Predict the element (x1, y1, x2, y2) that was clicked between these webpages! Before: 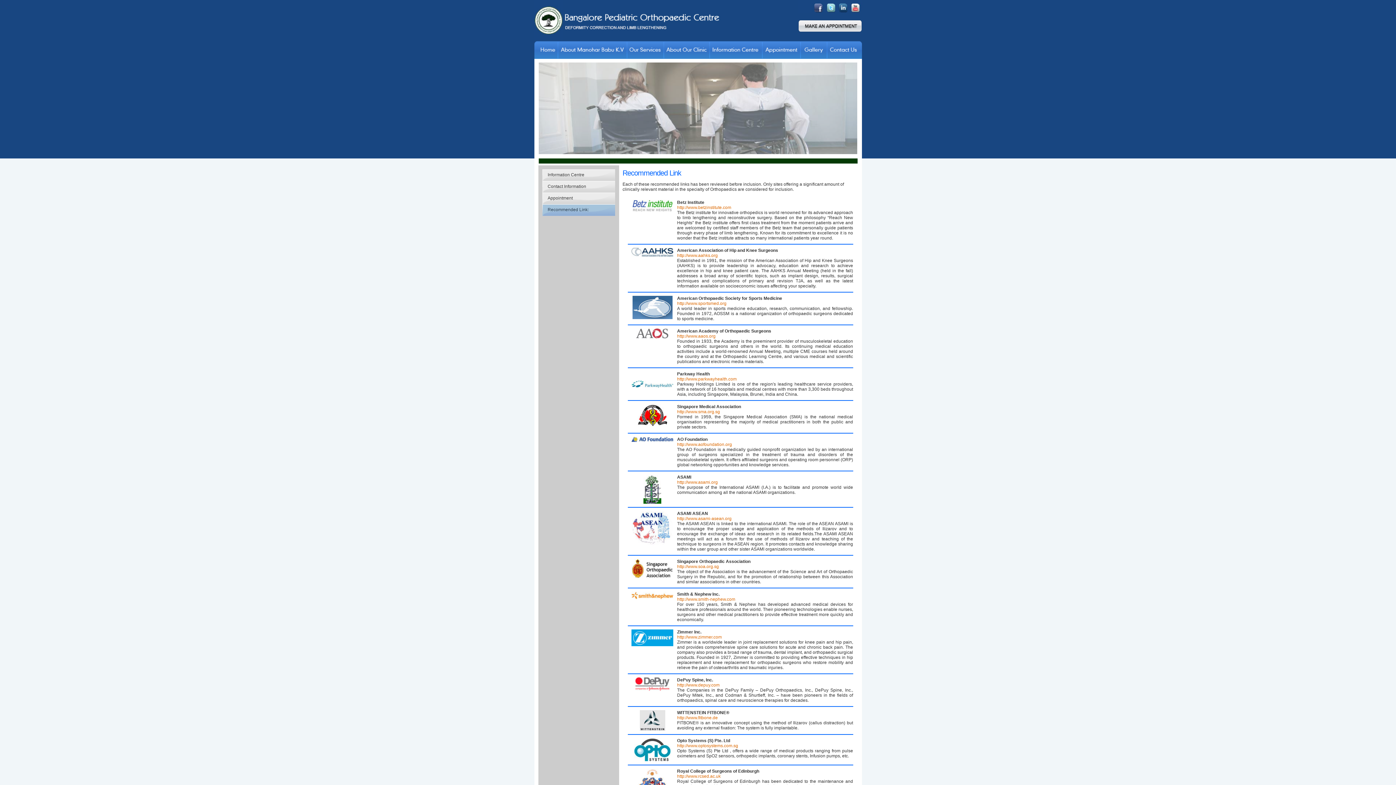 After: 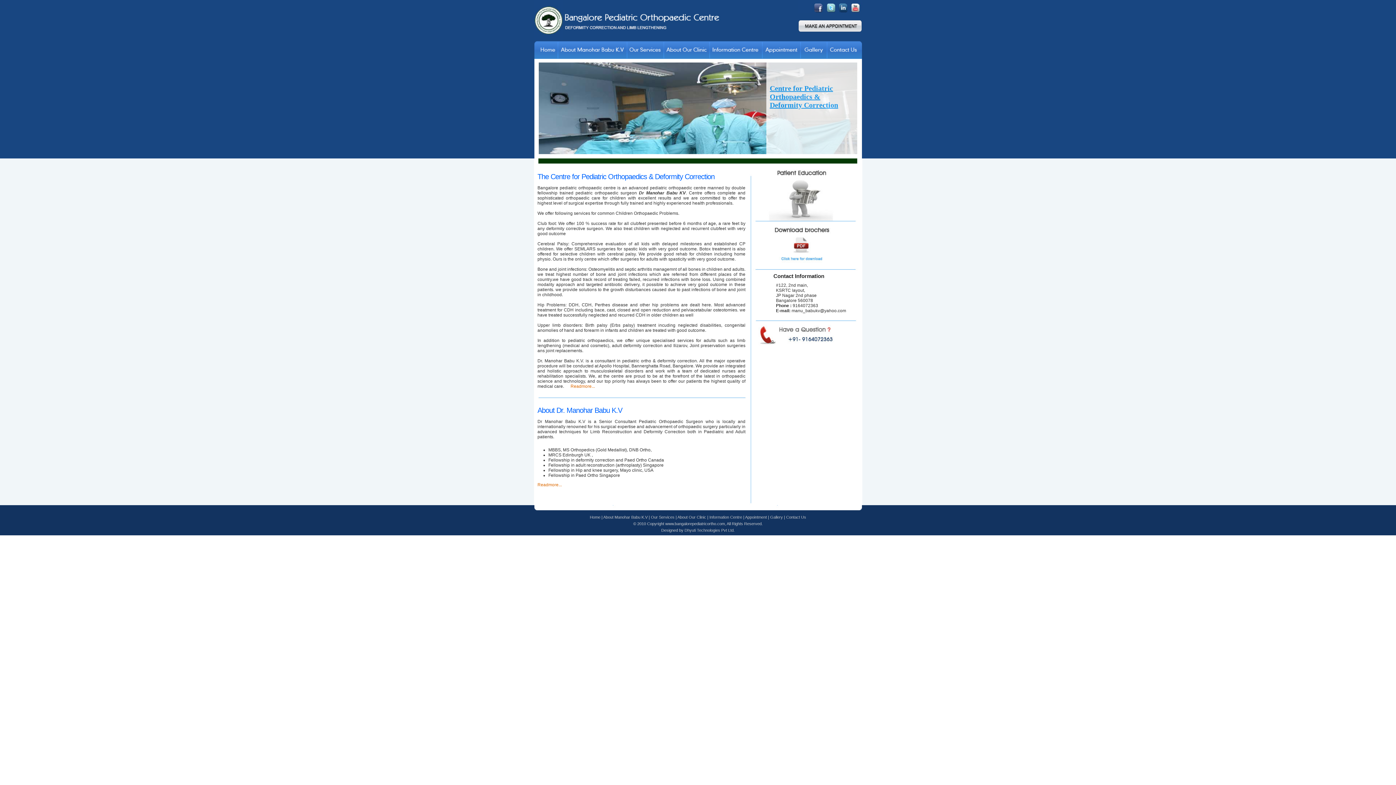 Action: bbox: (534, 53, 558, 60)